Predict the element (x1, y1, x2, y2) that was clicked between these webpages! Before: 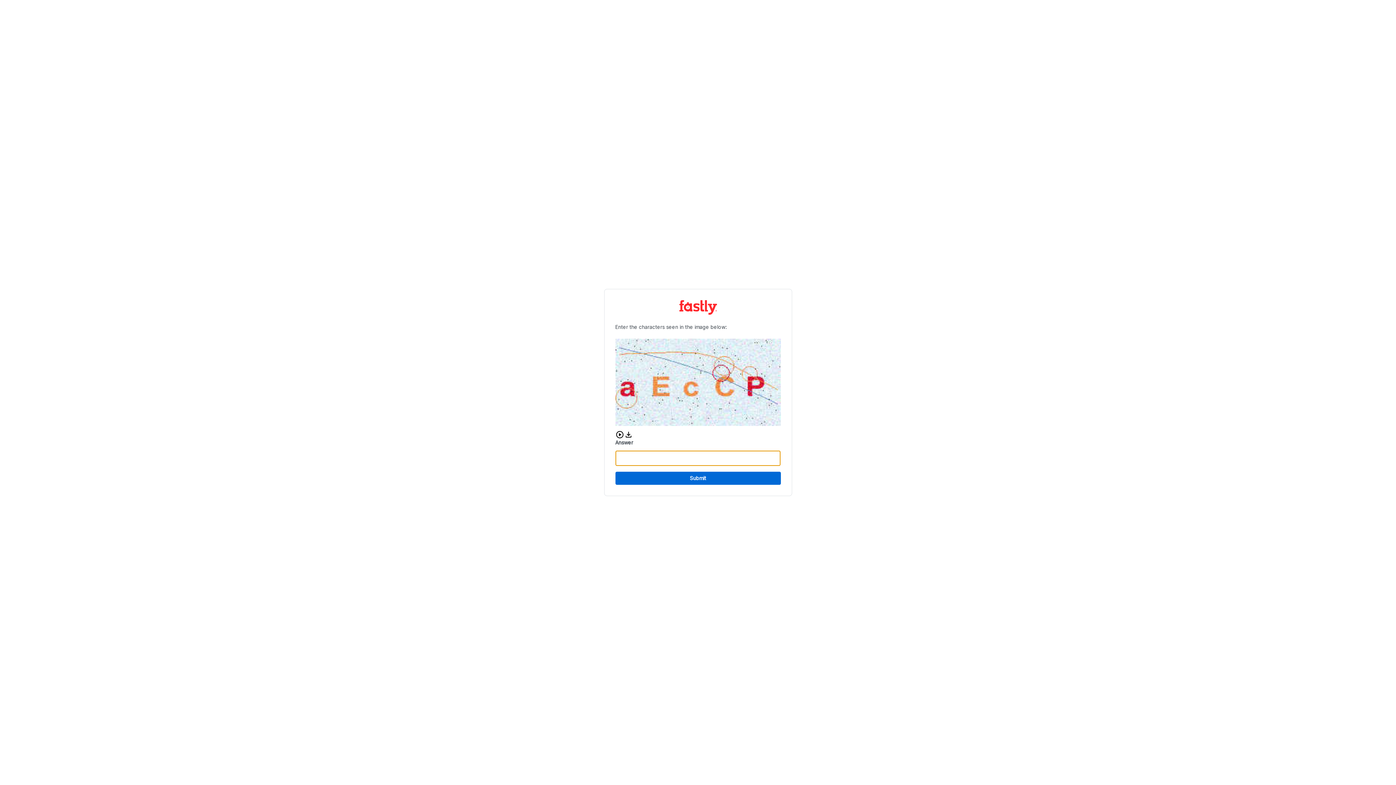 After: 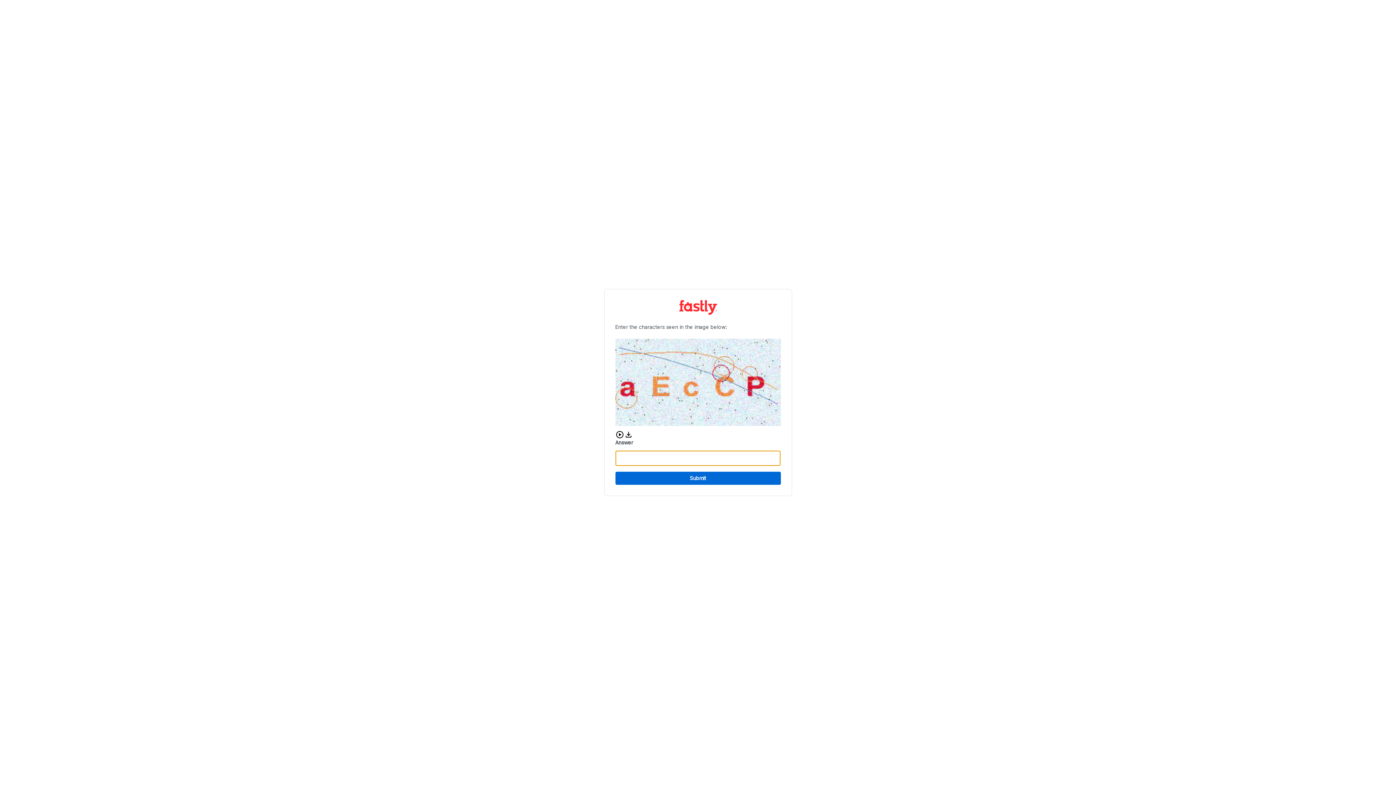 Action: label: Submit bbox: (615, 472, 780, 485)